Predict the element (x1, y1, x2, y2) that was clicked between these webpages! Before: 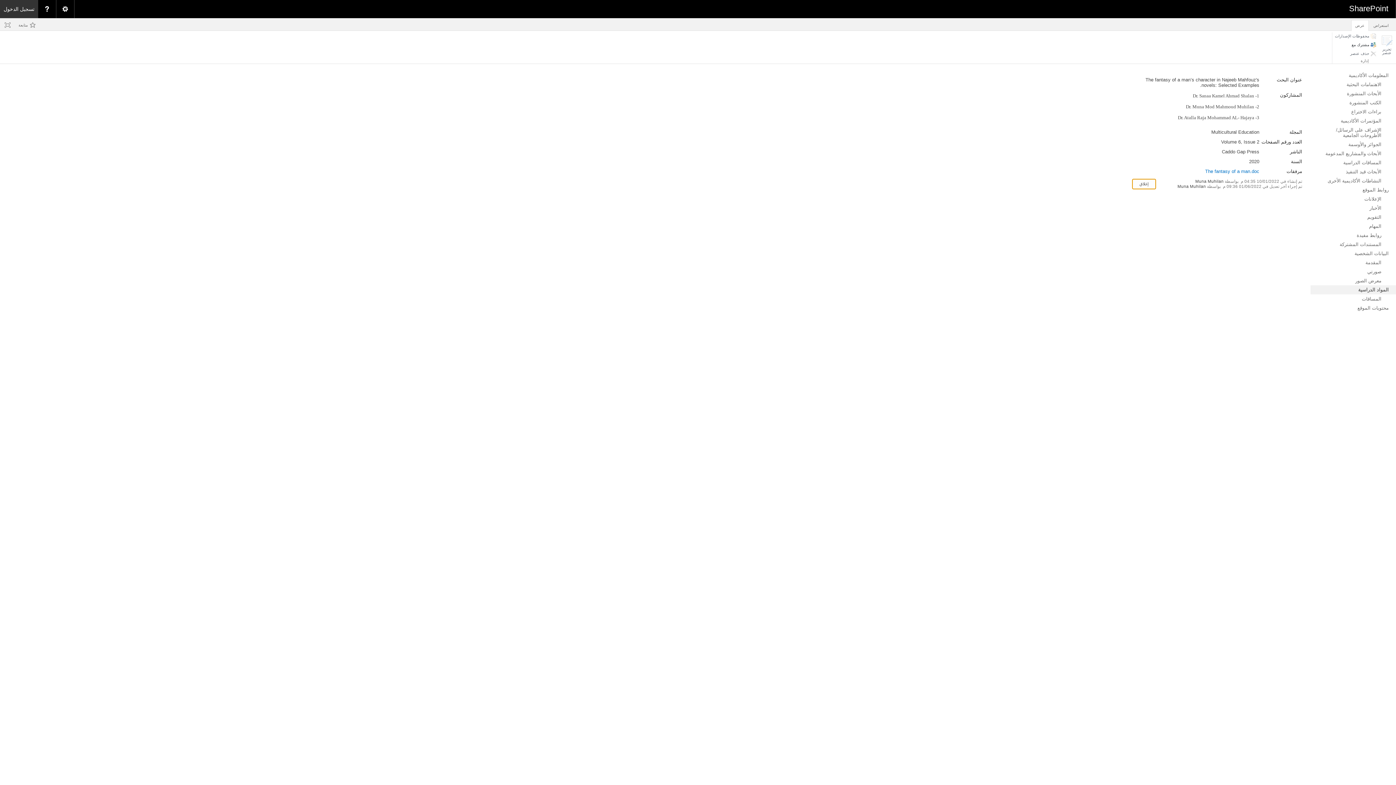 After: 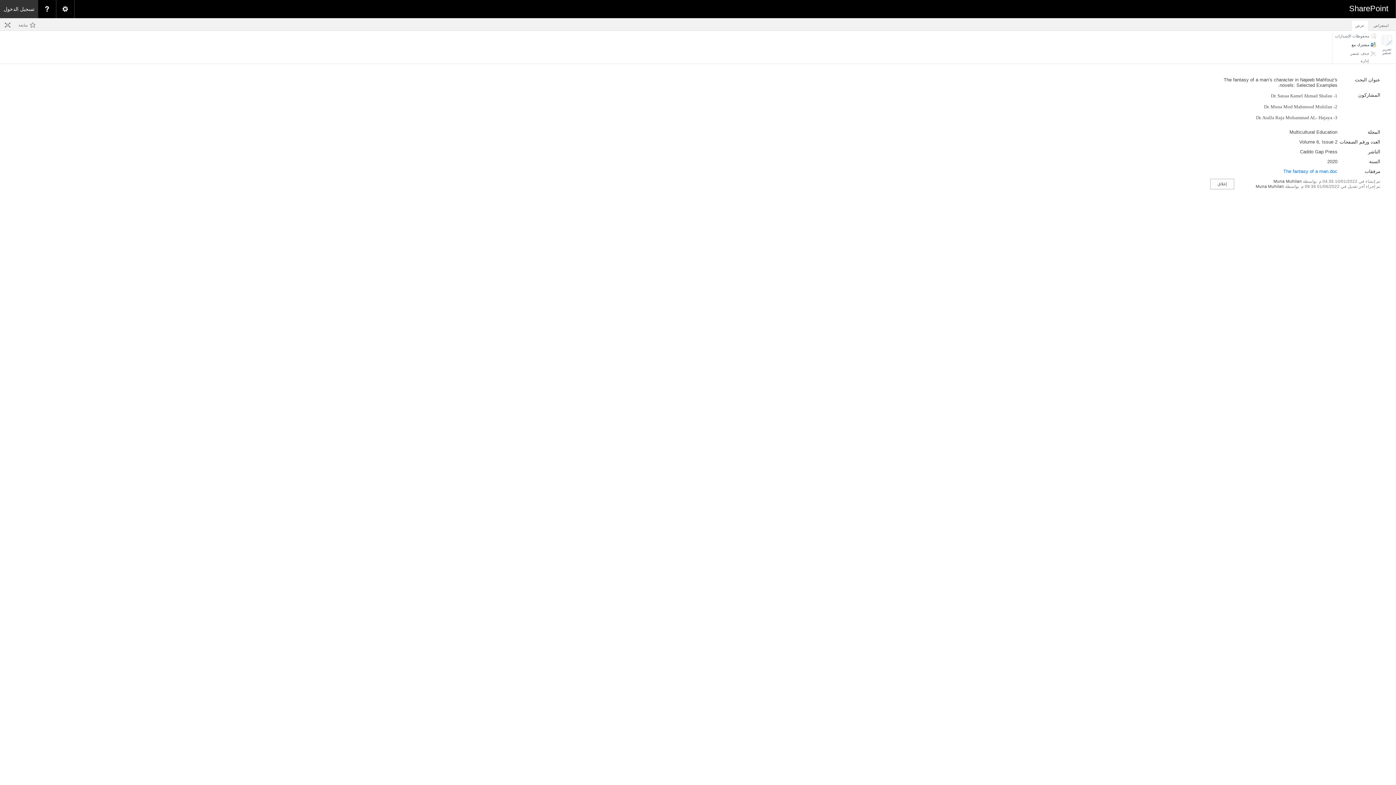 Action: bbox: (2, 19, 13, 30)